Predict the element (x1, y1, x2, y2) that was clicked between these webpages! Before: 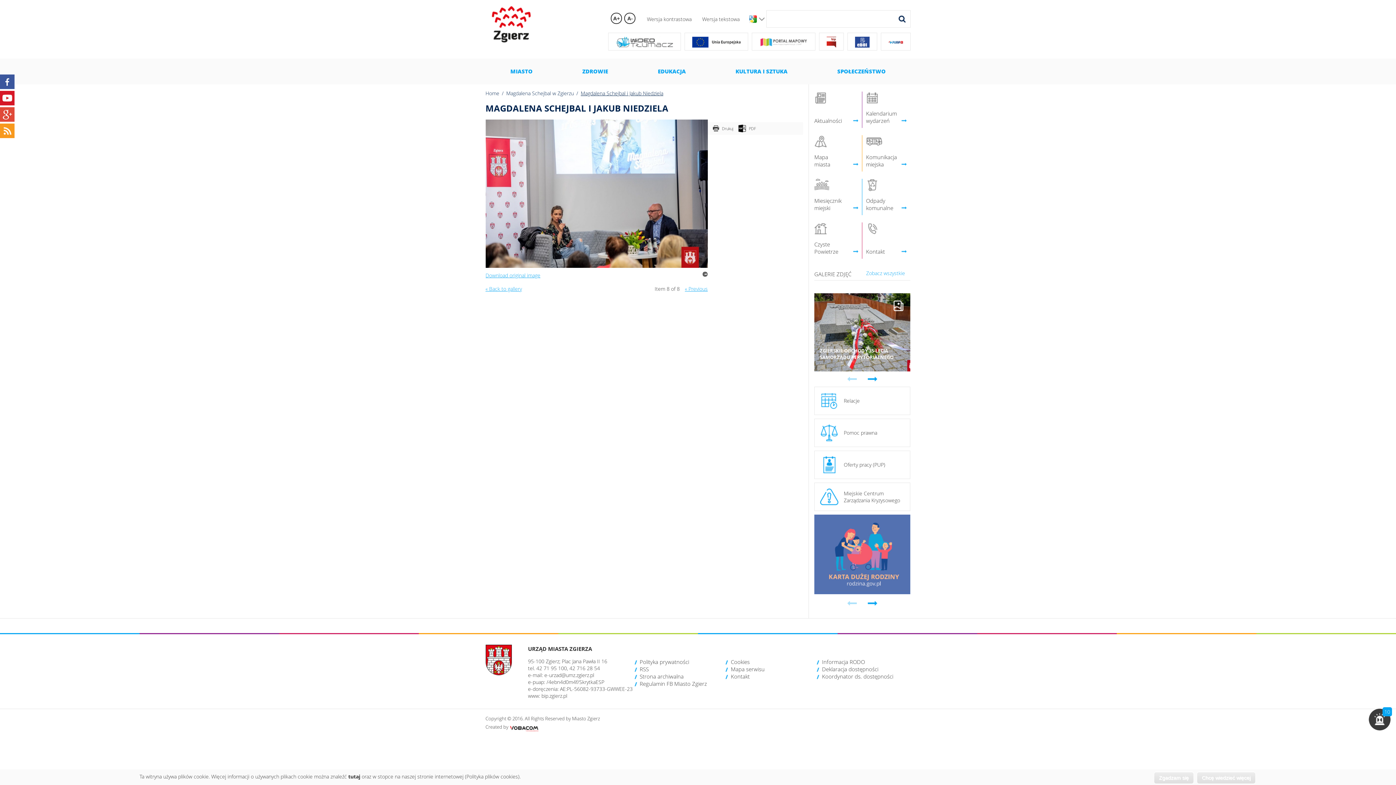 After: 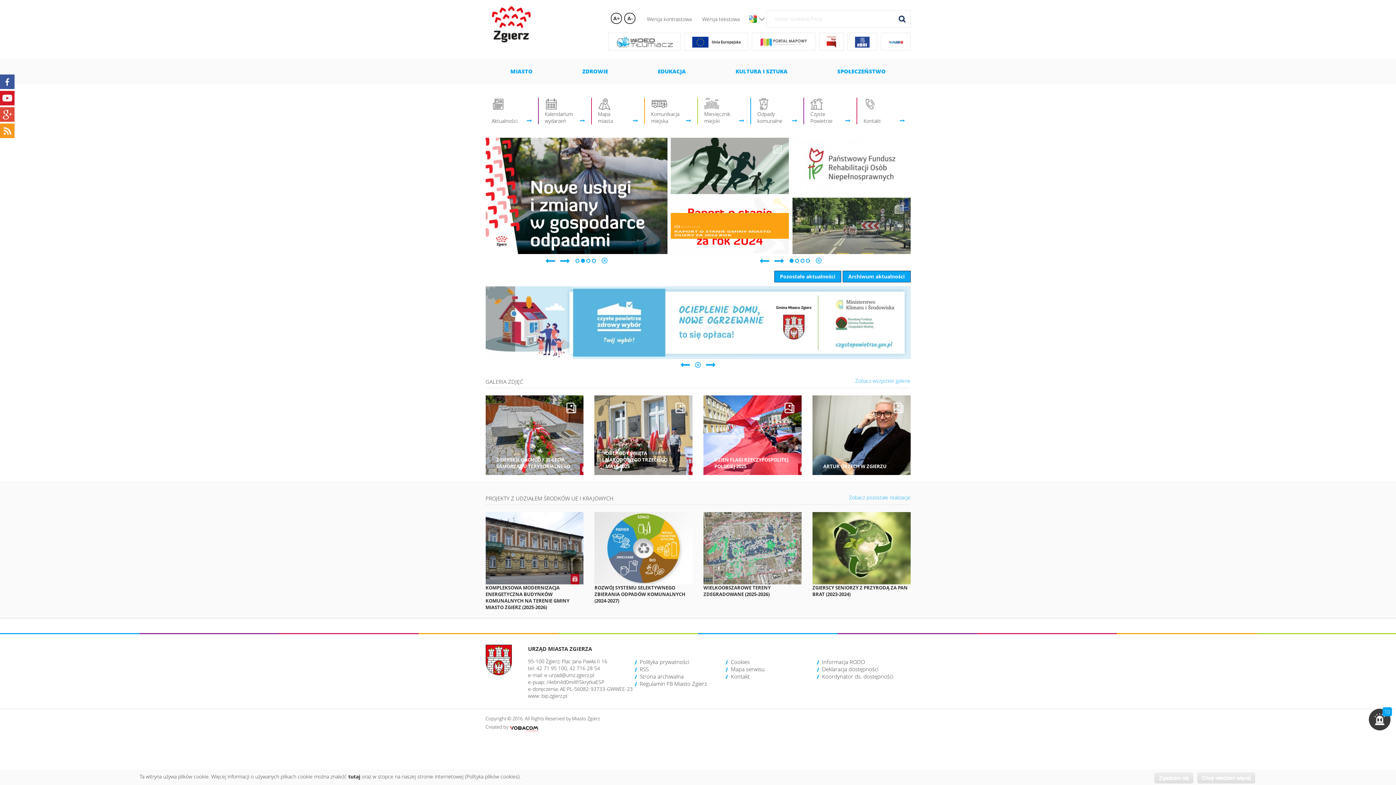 Action: label: Home bbox: (485, 89, 499, 96)